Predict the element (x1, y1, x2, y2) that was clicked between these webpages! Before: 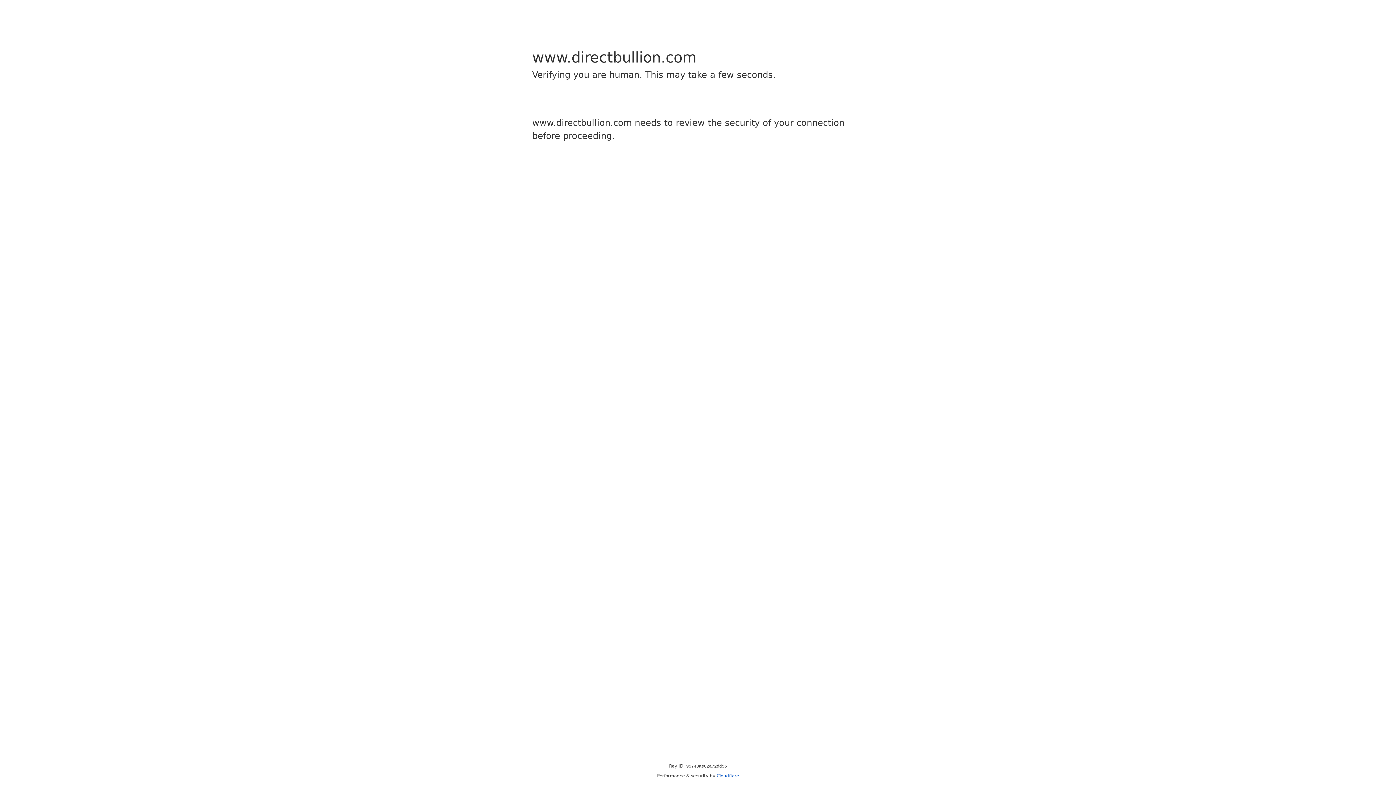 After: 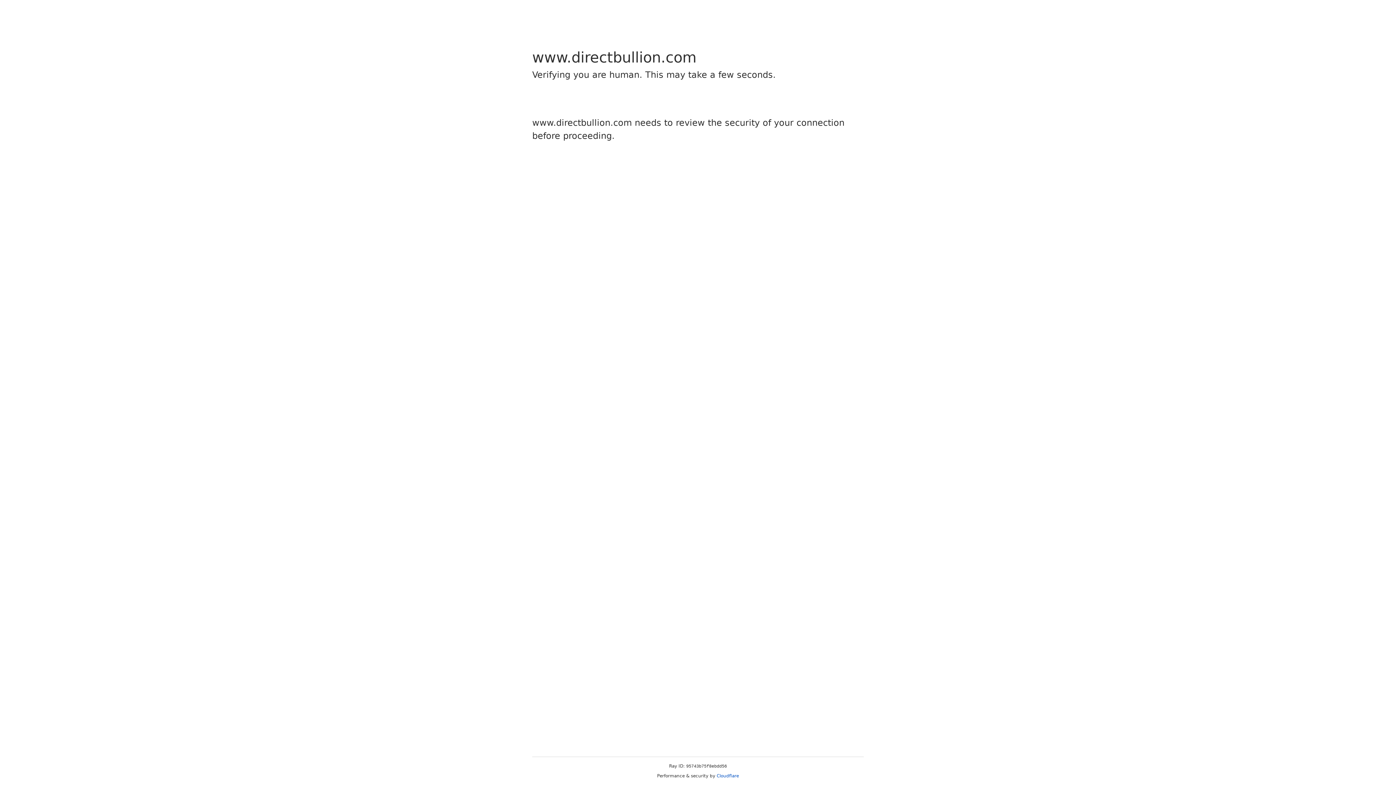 Action: bbox: (716, 773, 739, 778) label: Cloudflare